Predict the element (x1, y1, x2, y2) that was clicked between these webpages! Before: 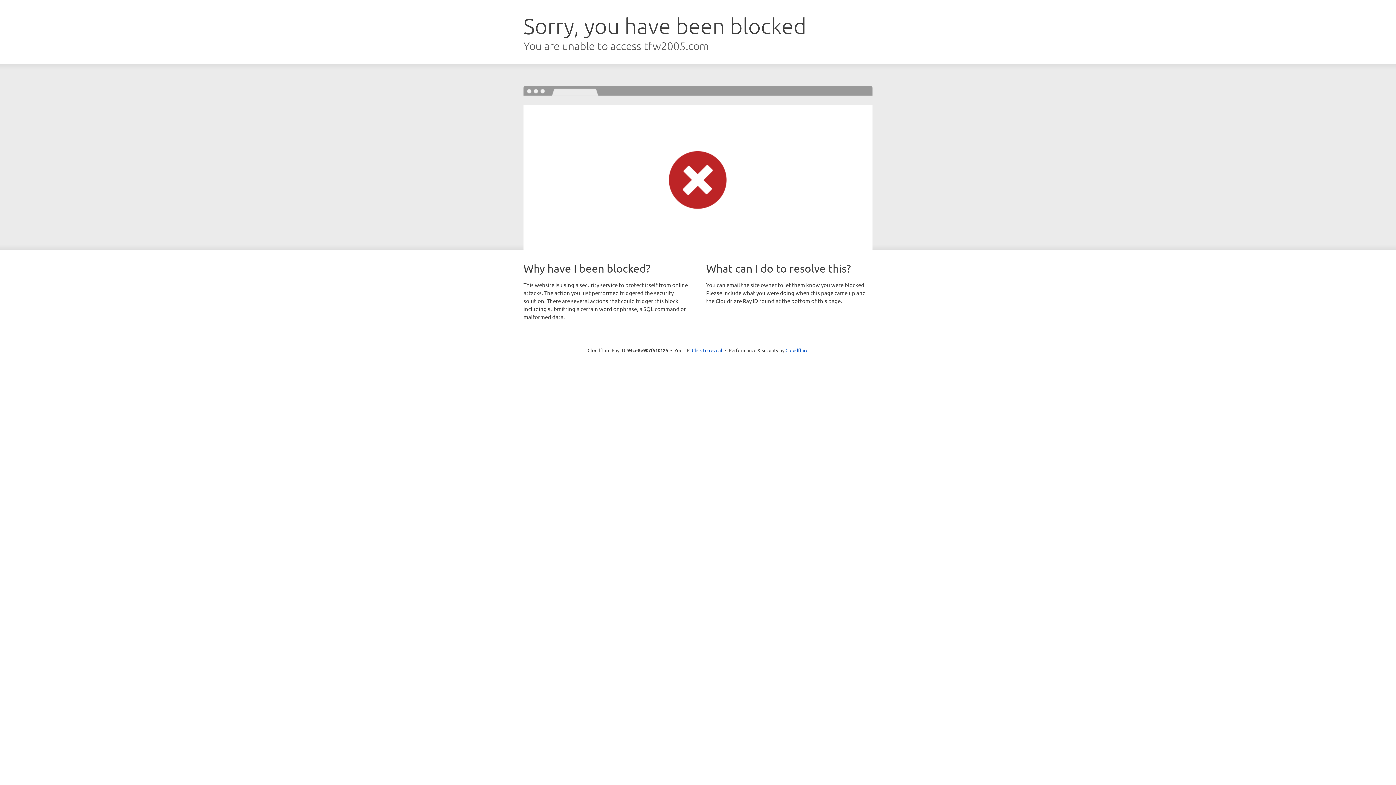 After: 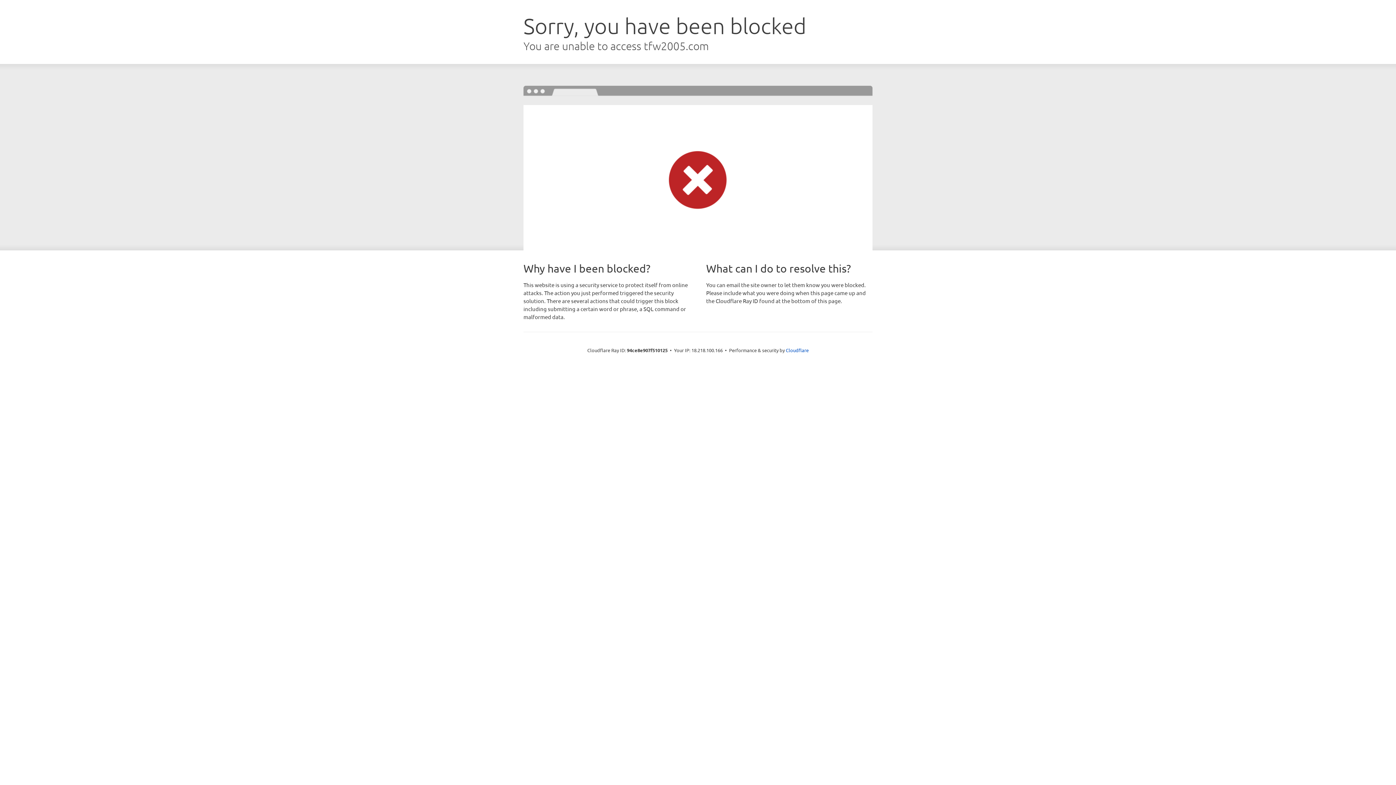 Action: bbox: (692, 346, 722, 353) label: Click to reveal